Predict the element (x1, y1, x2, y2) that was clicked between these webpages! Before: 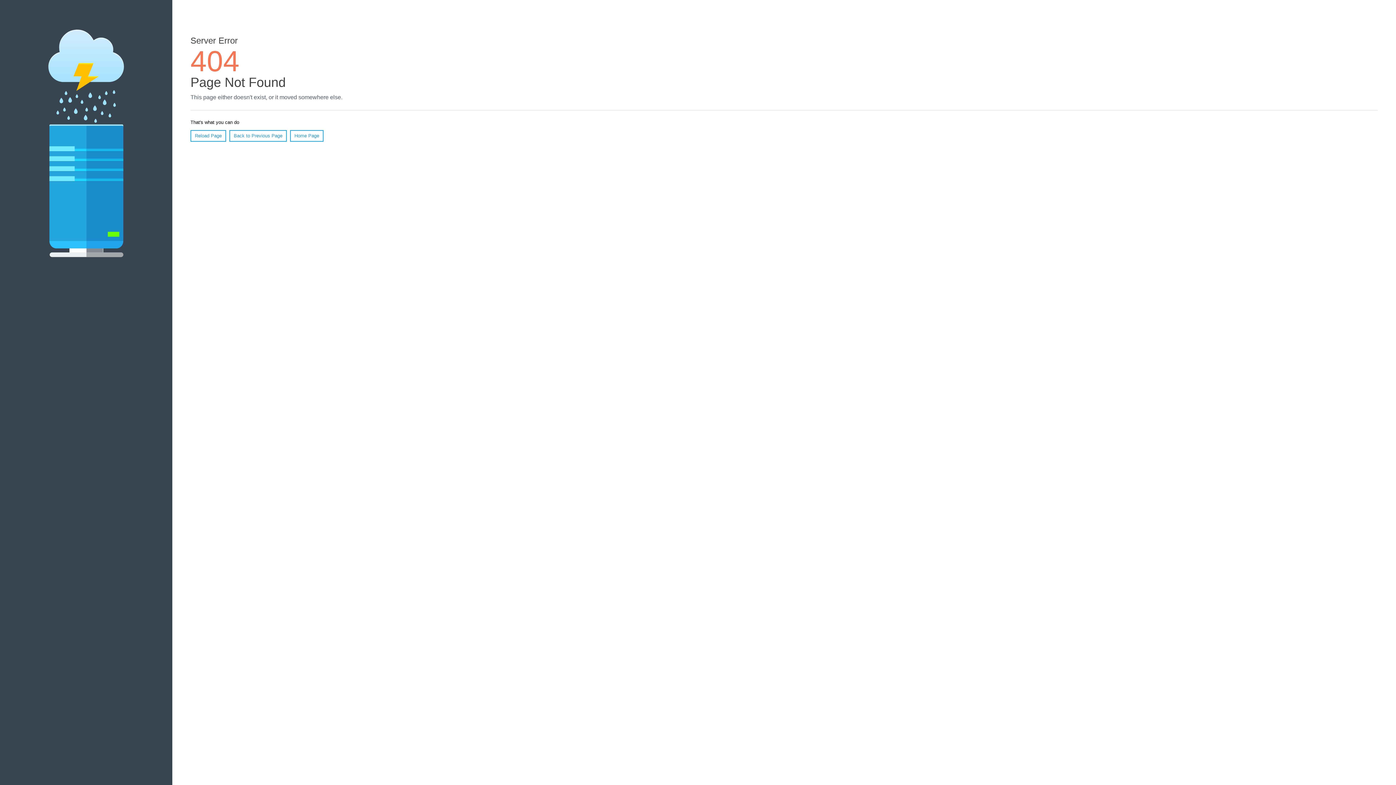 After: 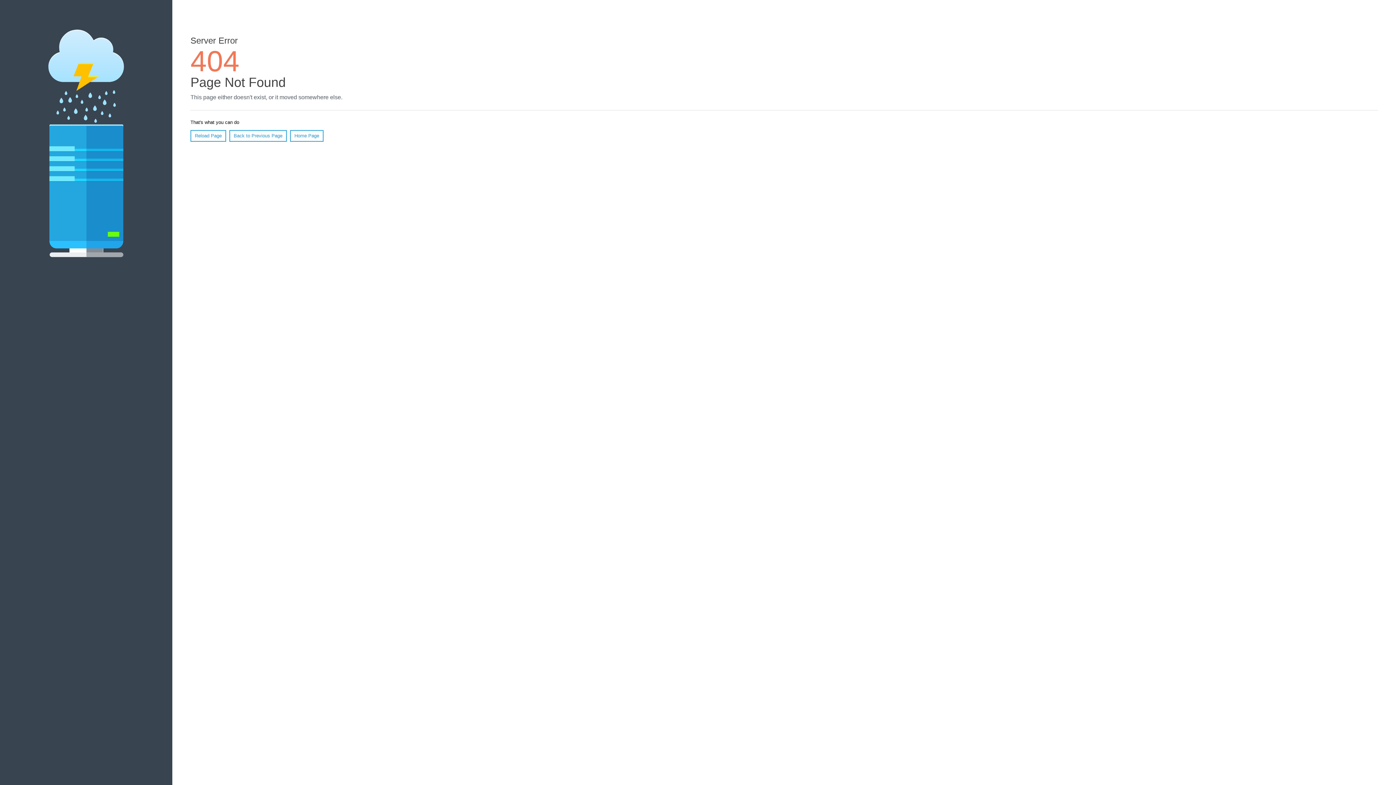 Action: label: Reload Page bbox: (190, 130, 226, 141)